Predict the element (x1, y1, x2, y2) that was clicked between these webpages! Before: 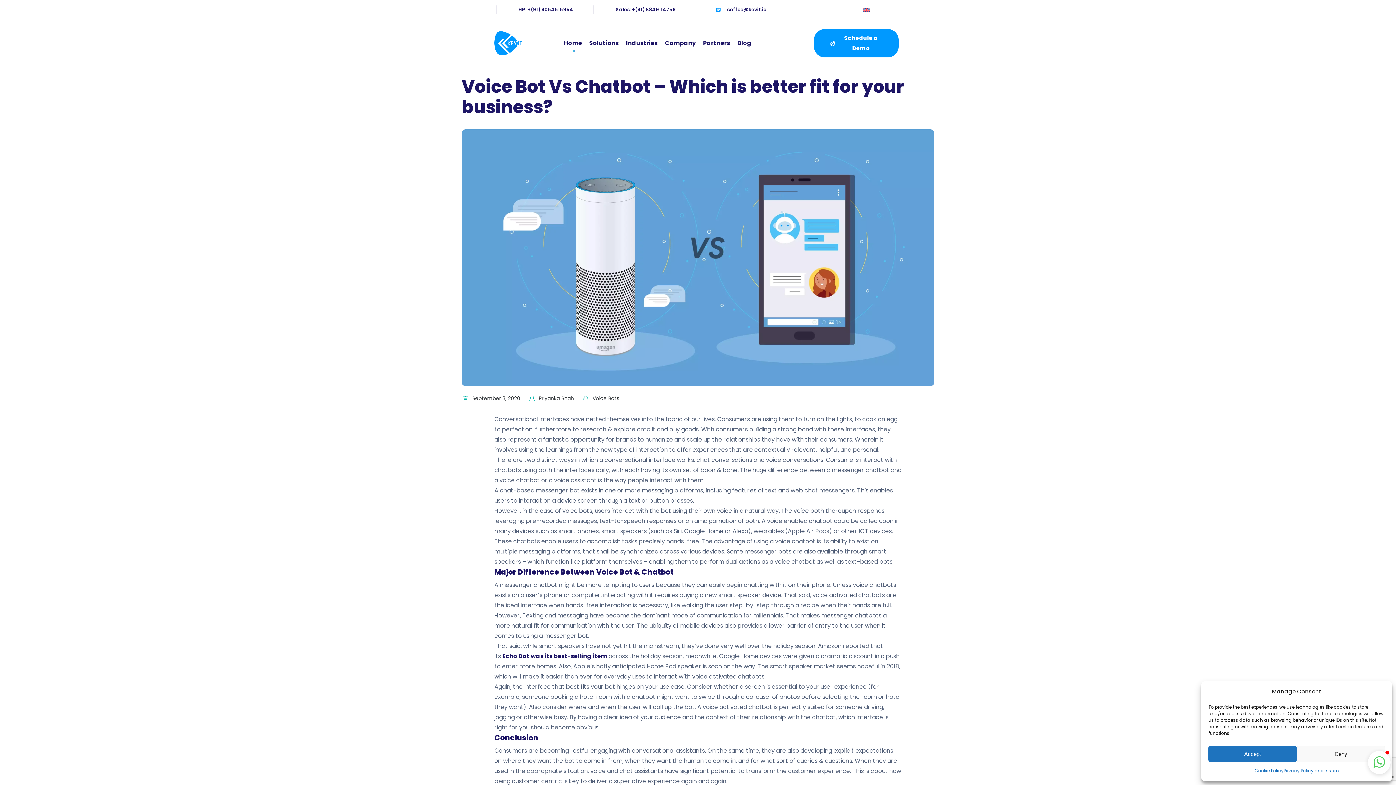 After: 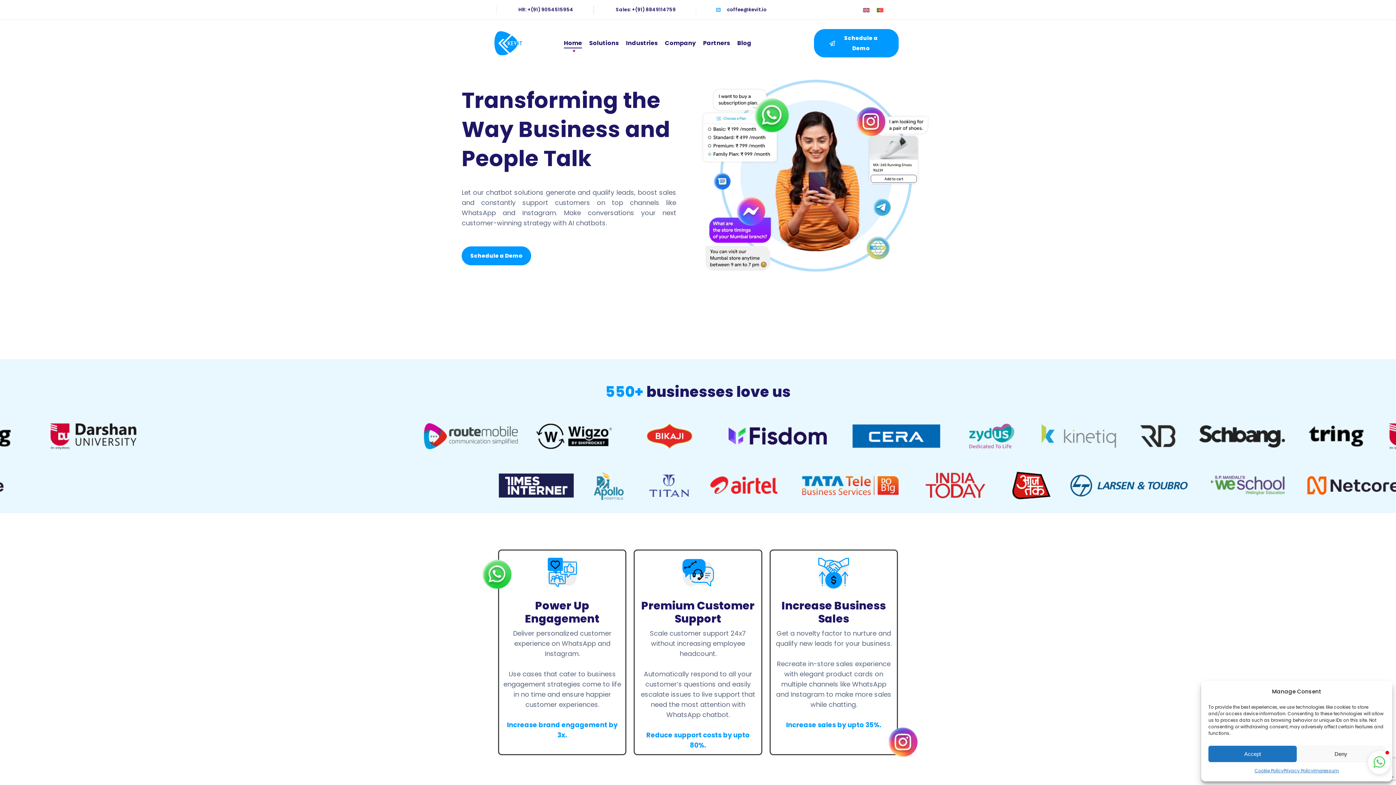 Action: bbox: (564, 38, 582, 48) label: Home